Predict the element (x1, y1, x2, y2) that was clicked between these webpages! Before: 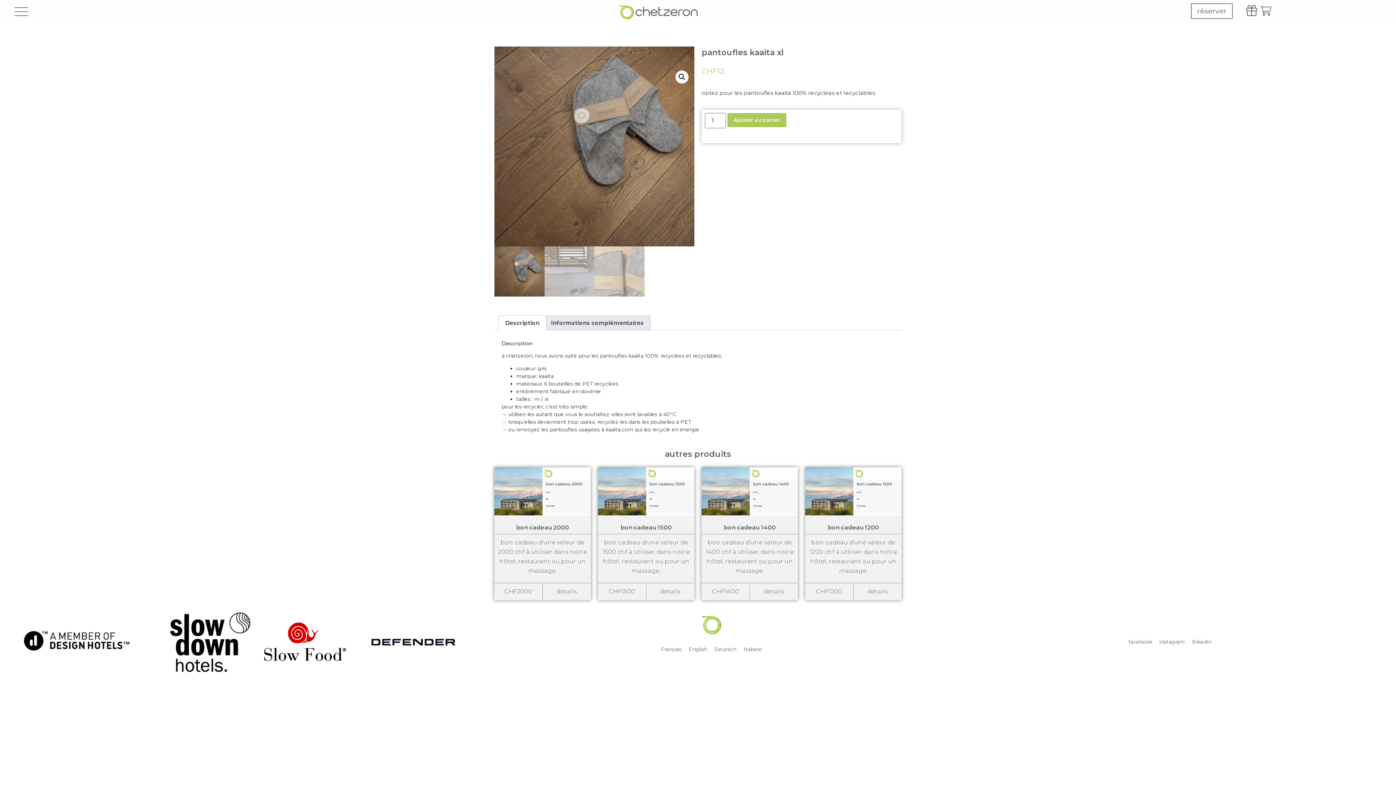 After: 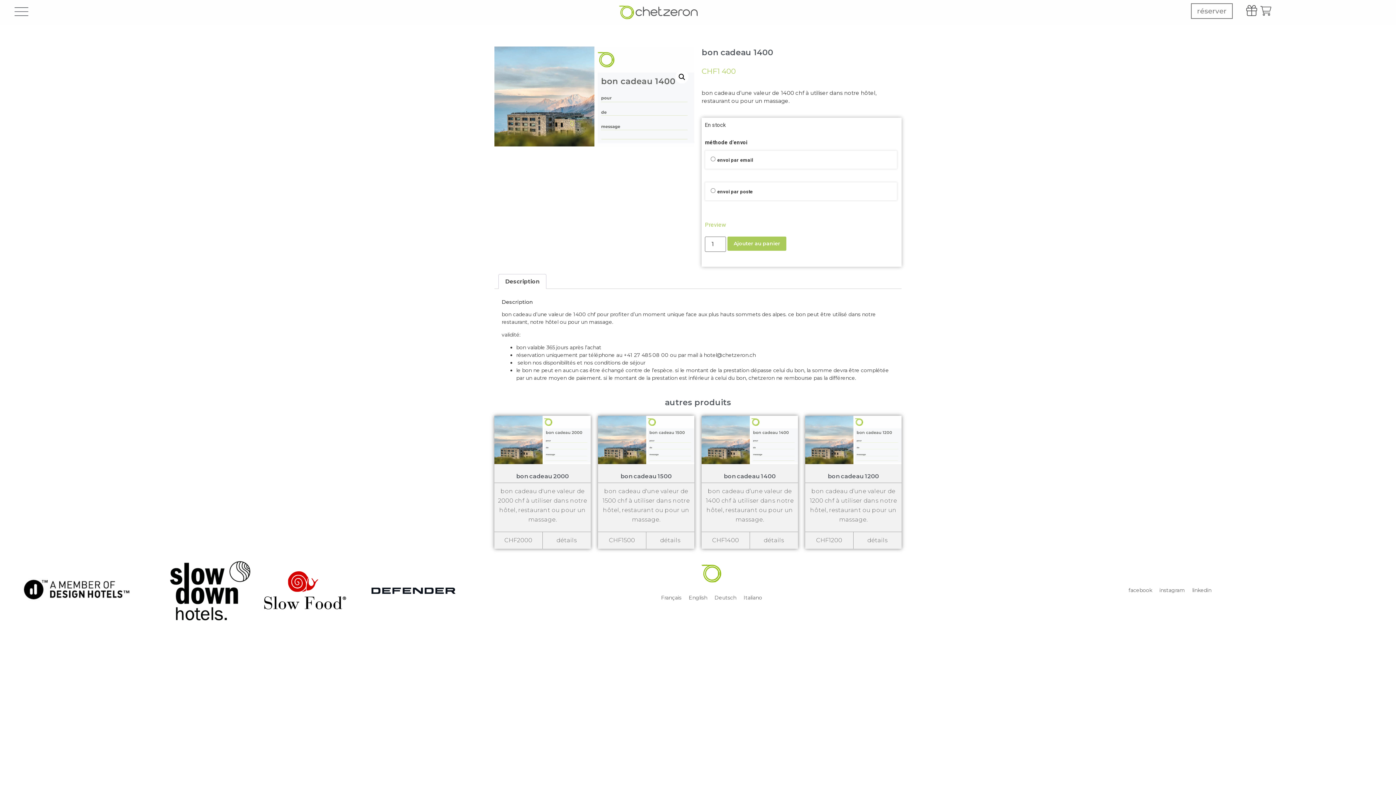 Action: label: bon cadeau 1400
bon cadeau d’une valeur de 1400 chf à utiliser dans notre hôtel, restaurant ou pour un massage.
CHF1400 bbox: (701, 503, 798, 619)